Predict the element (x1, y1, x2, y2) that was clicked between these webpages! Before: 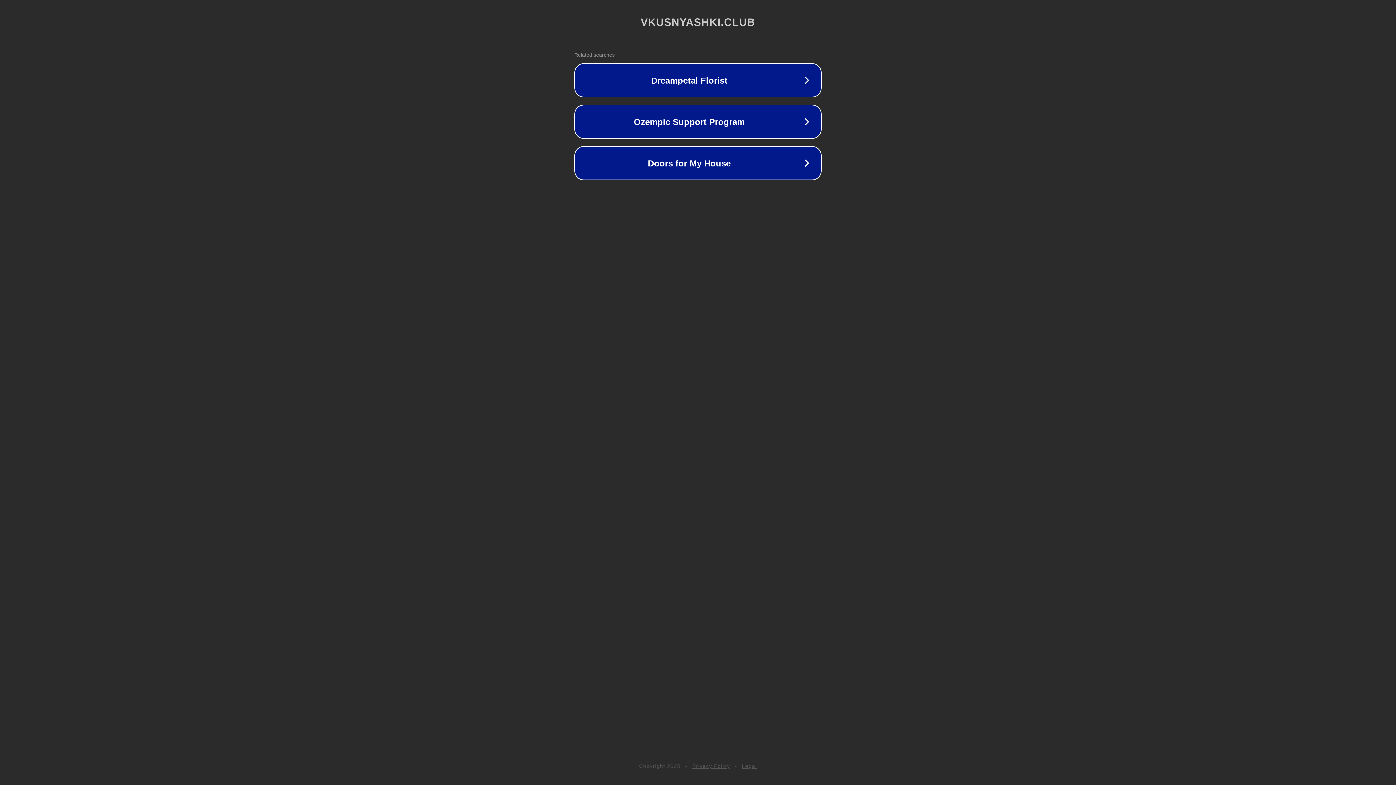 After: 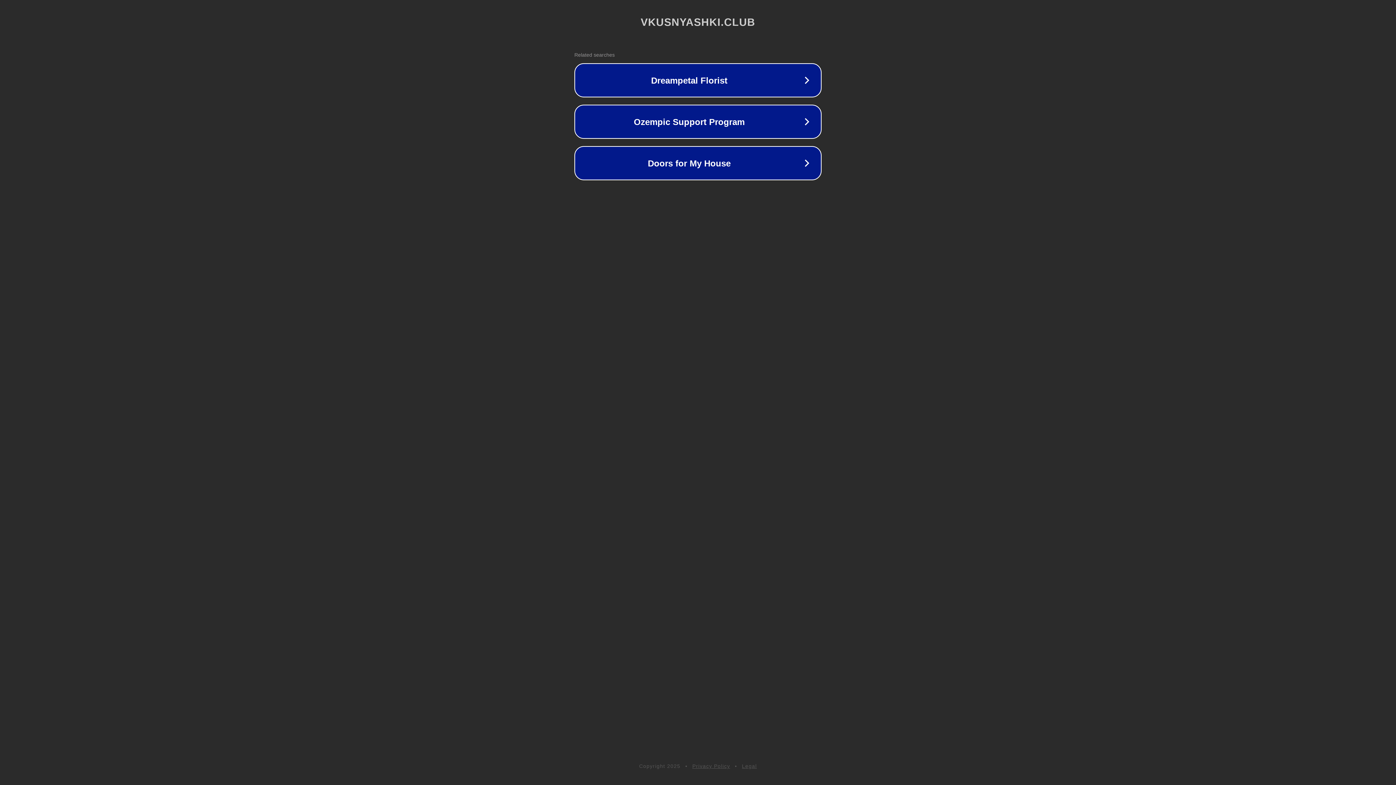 Action: label: Legal bbox: (742, 763, 757, 769)